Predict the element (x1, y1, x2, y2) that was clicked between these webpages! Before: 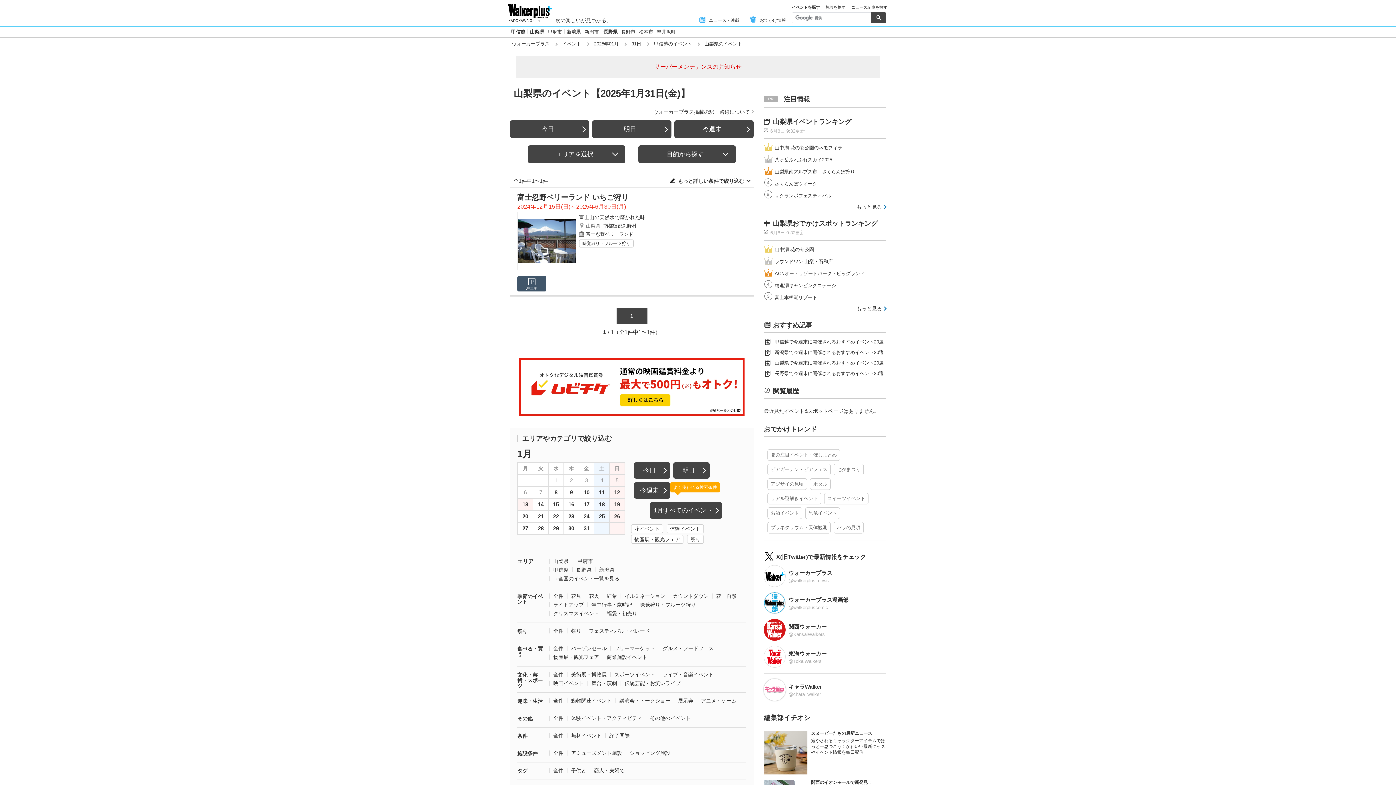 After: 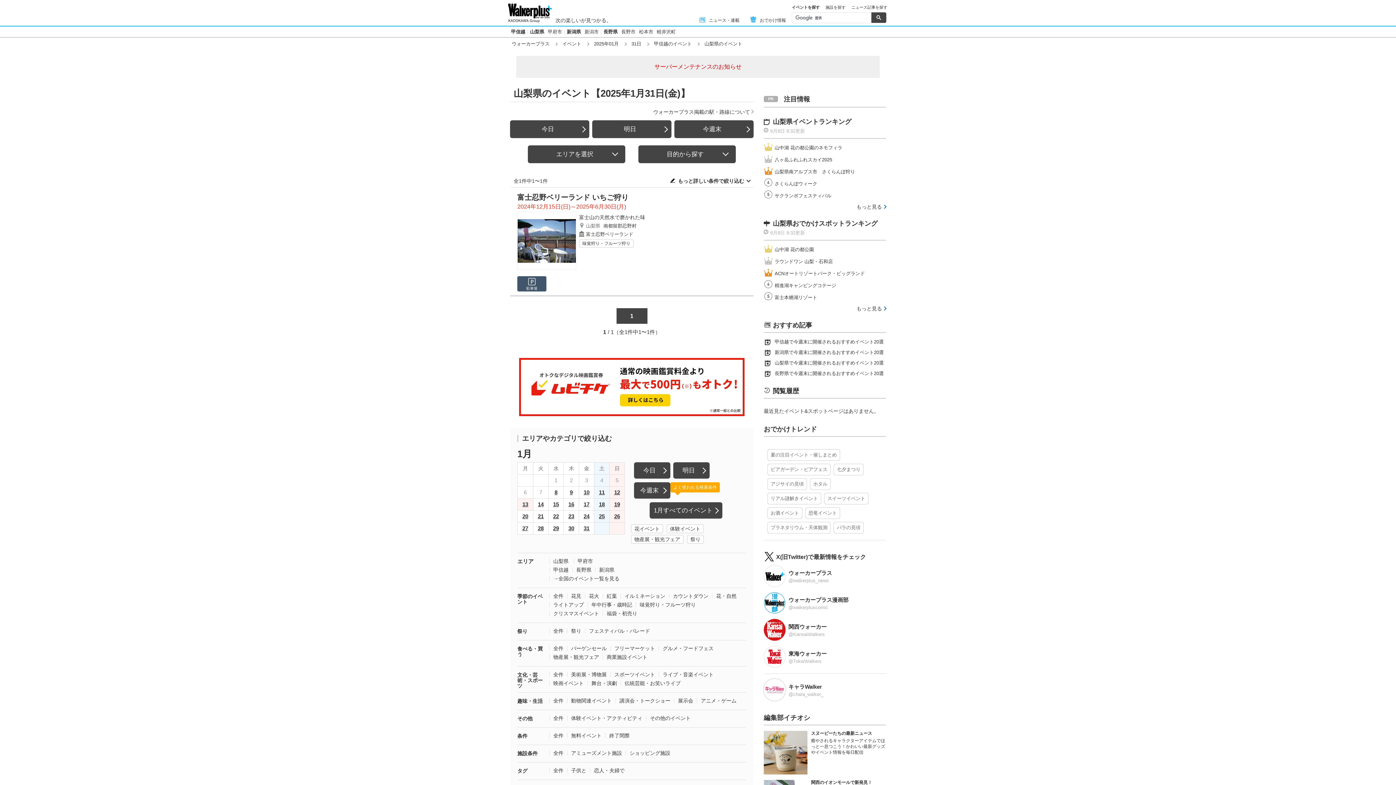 Action: label: 施設条件 bbox: (517, 750, 537, 756)